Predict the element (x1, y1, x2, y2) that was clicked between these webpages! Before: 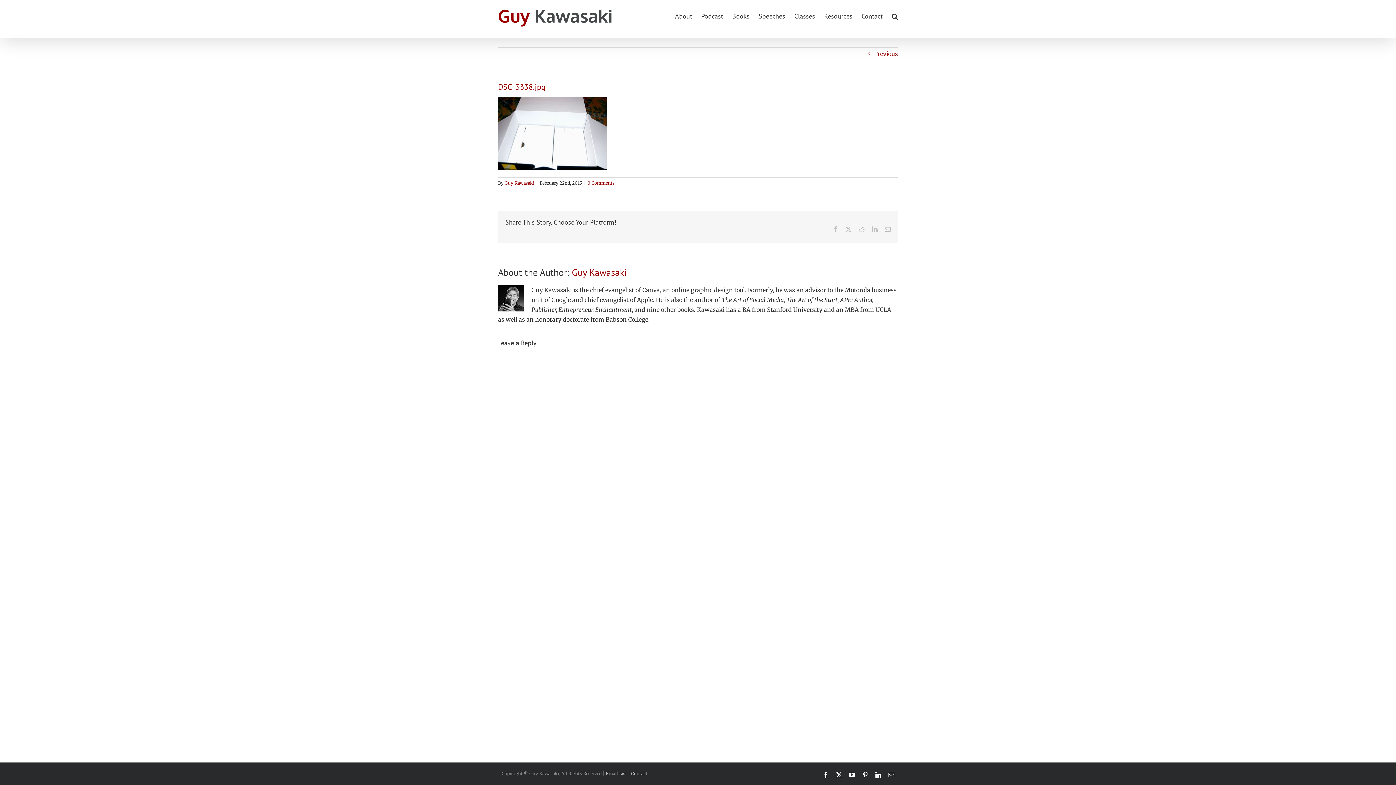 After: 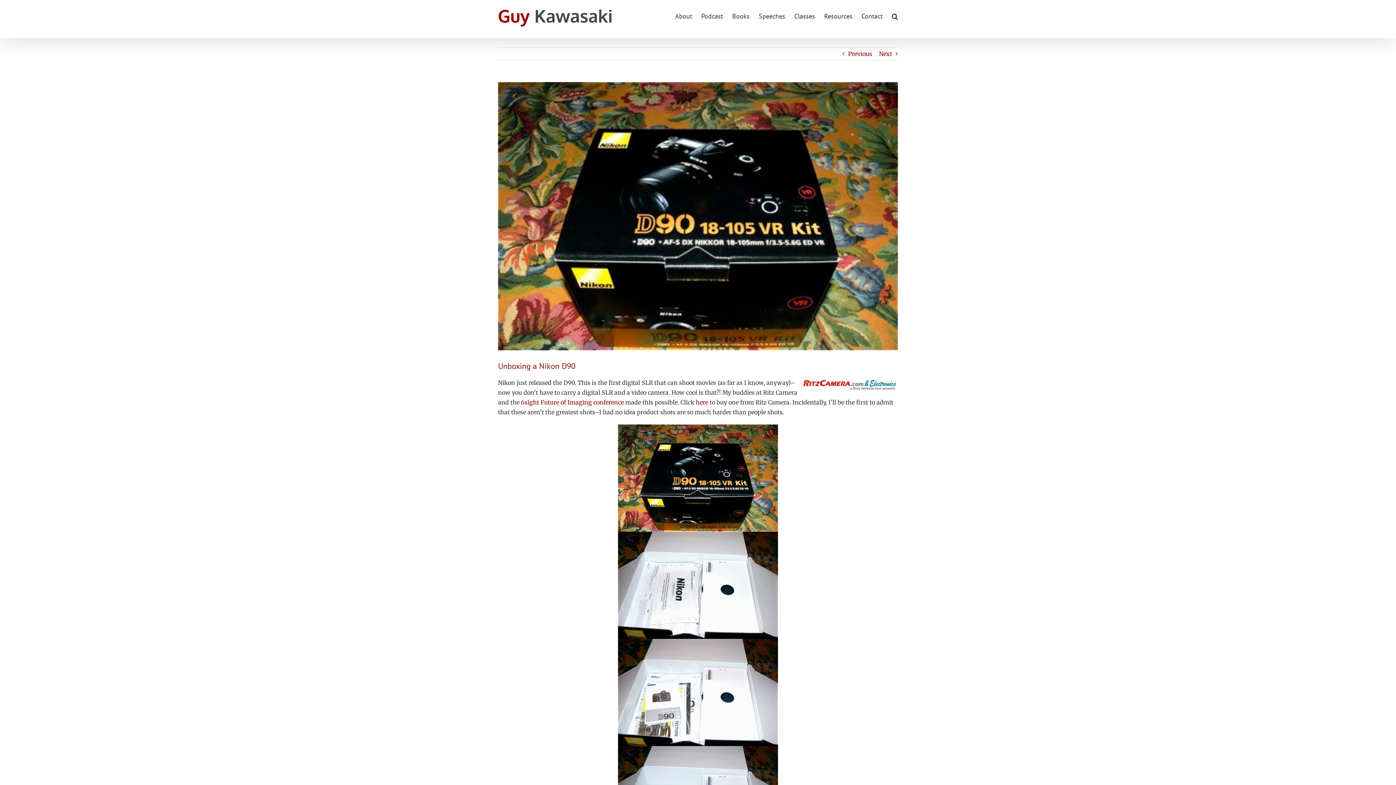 Action: bbox: (874, 47, 898, 60) label: Previous